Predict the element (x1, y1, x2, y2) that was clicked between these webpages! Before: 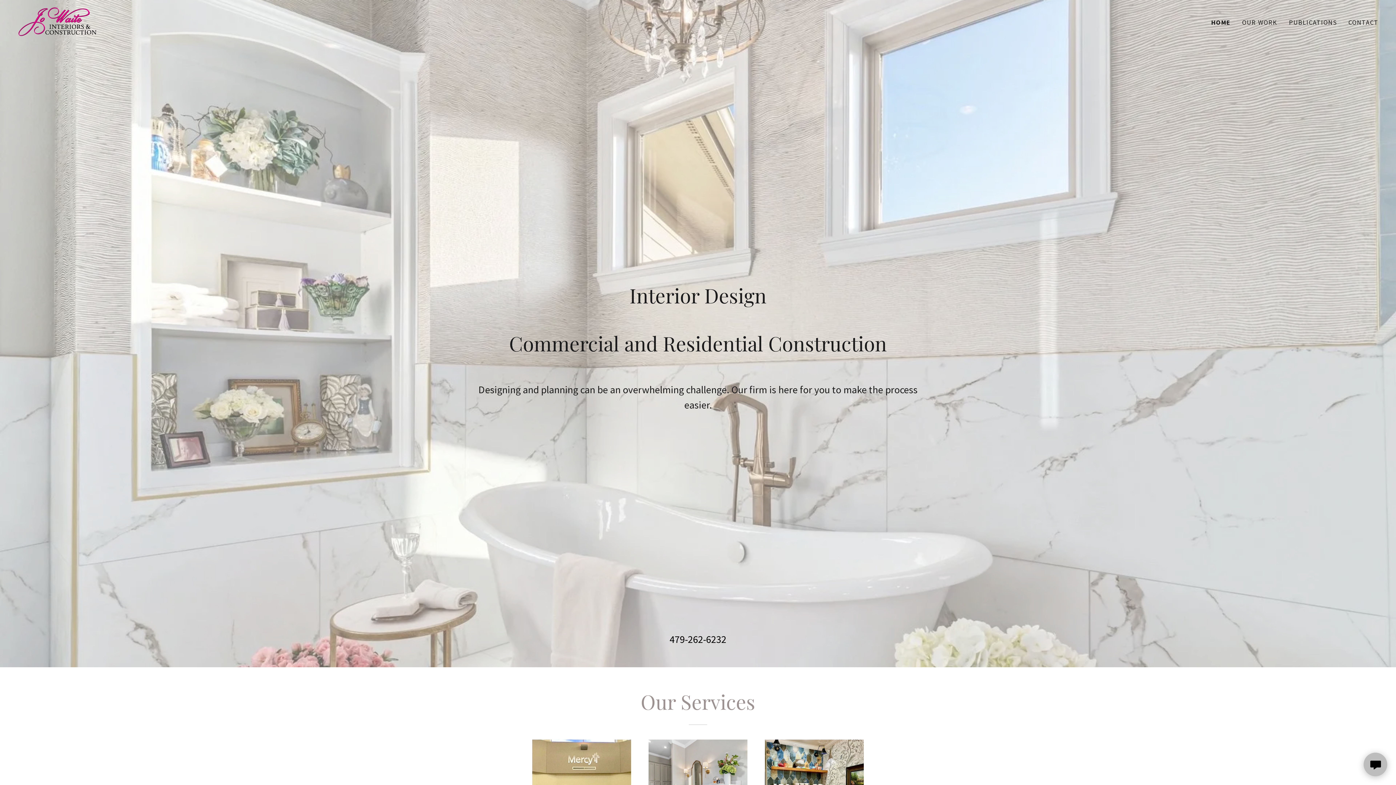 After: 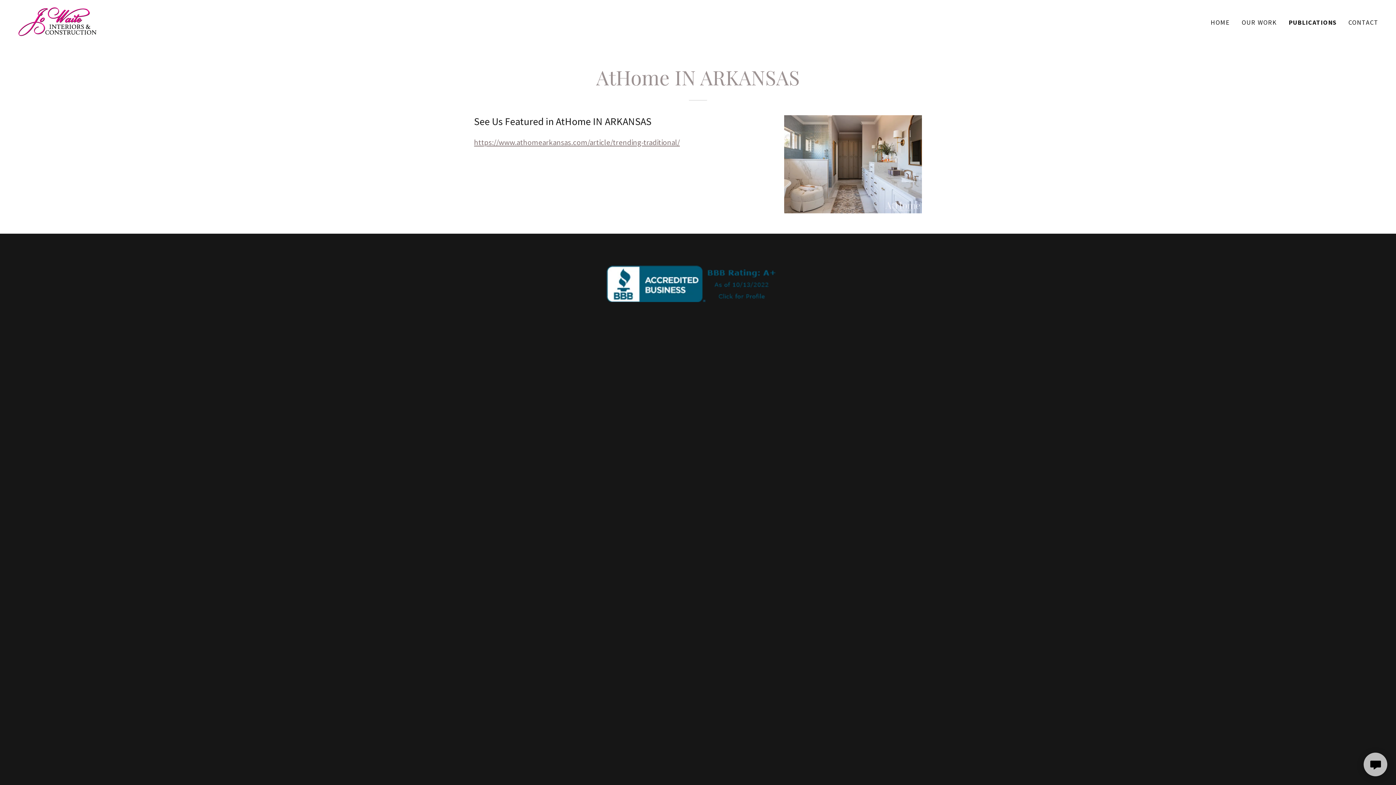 Action: label: PUBLICATIONS bbox: (1287, 15, 1339, 28)